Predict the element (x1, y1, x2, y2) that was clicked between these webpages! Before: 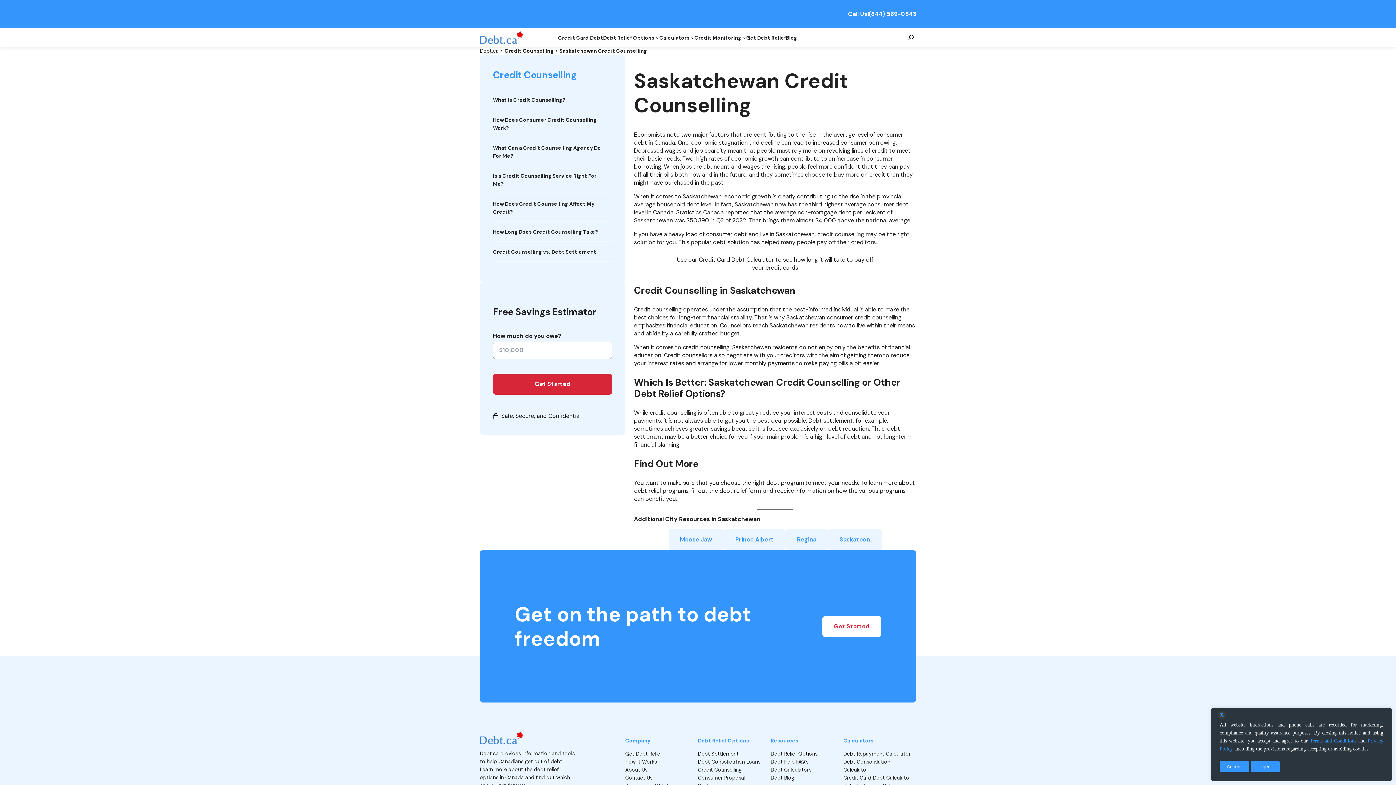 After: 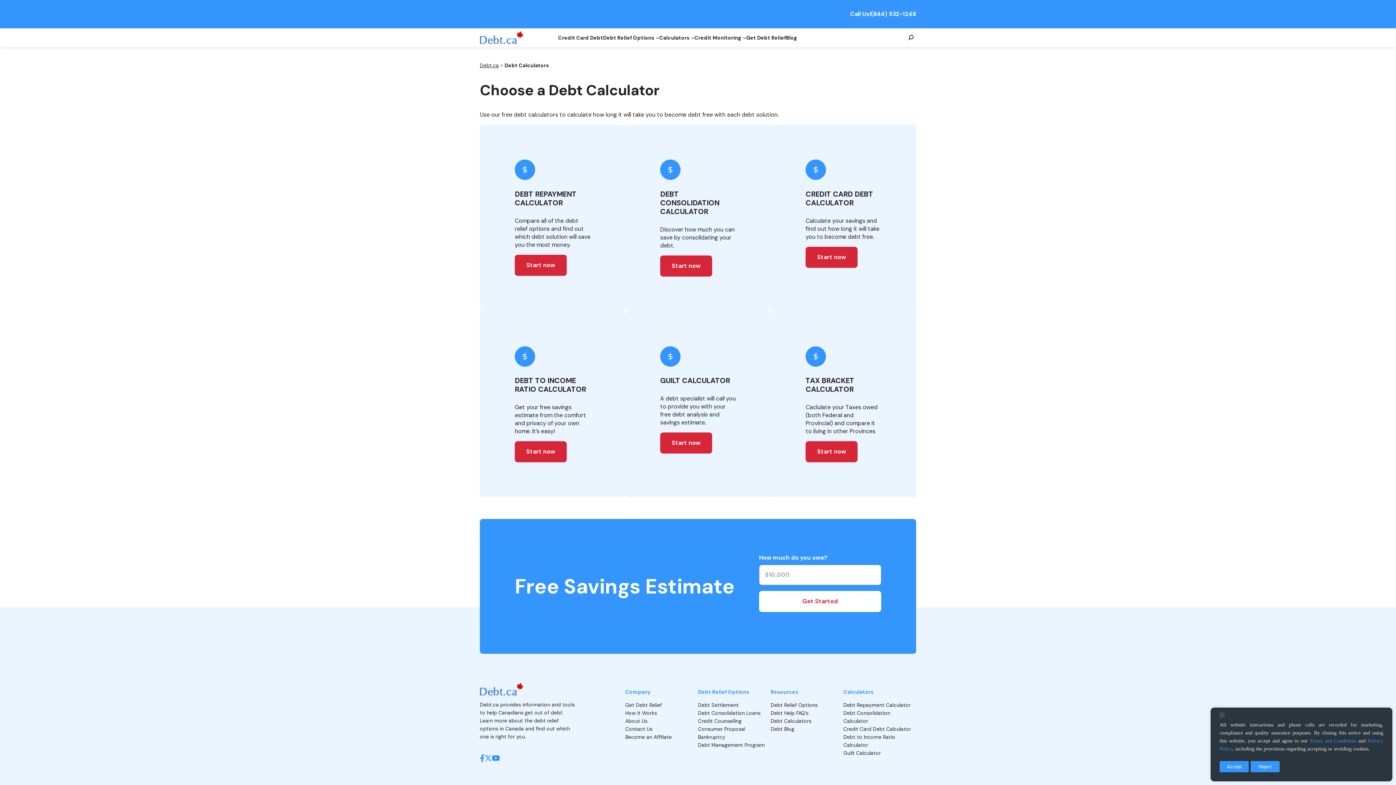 Action: bbox: (770, 766, 811, 774) label: Debt Calculators